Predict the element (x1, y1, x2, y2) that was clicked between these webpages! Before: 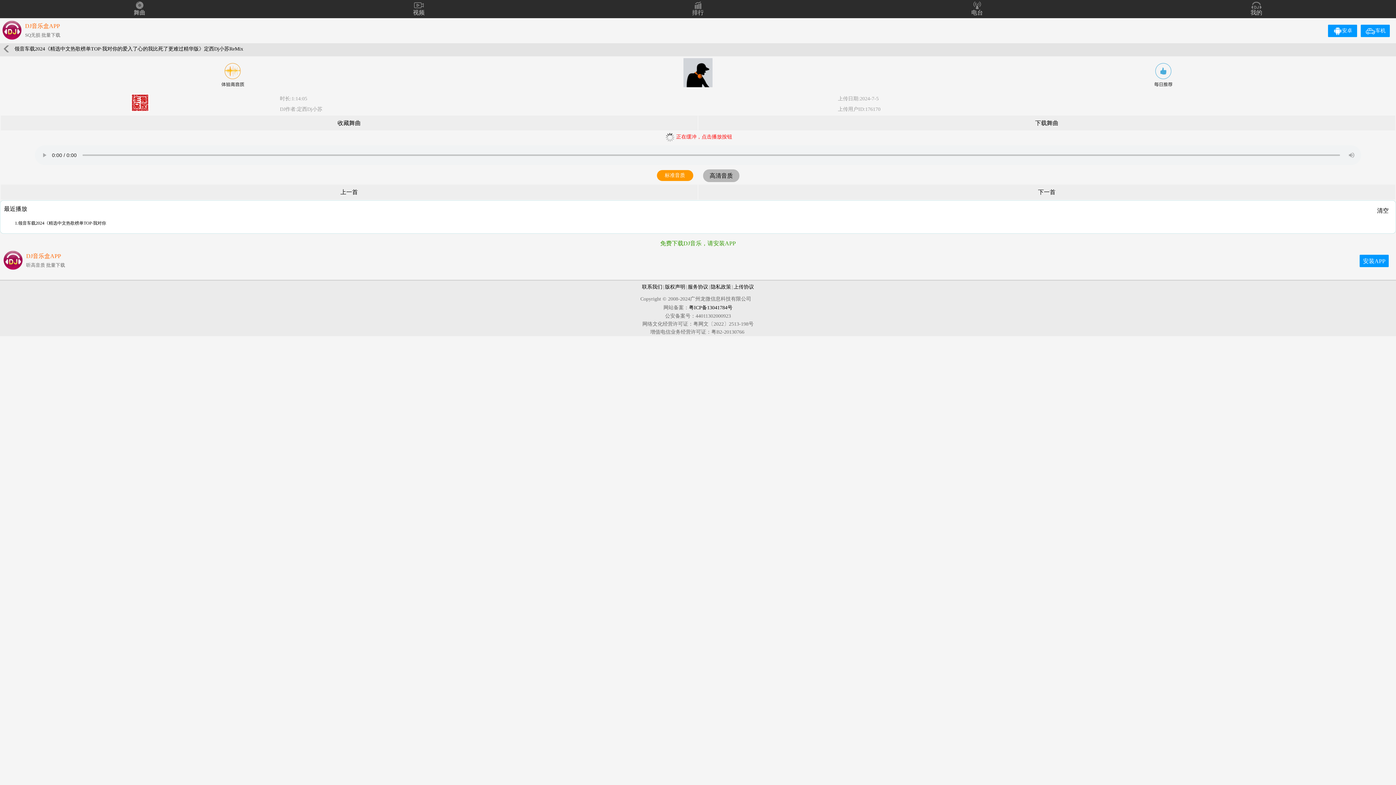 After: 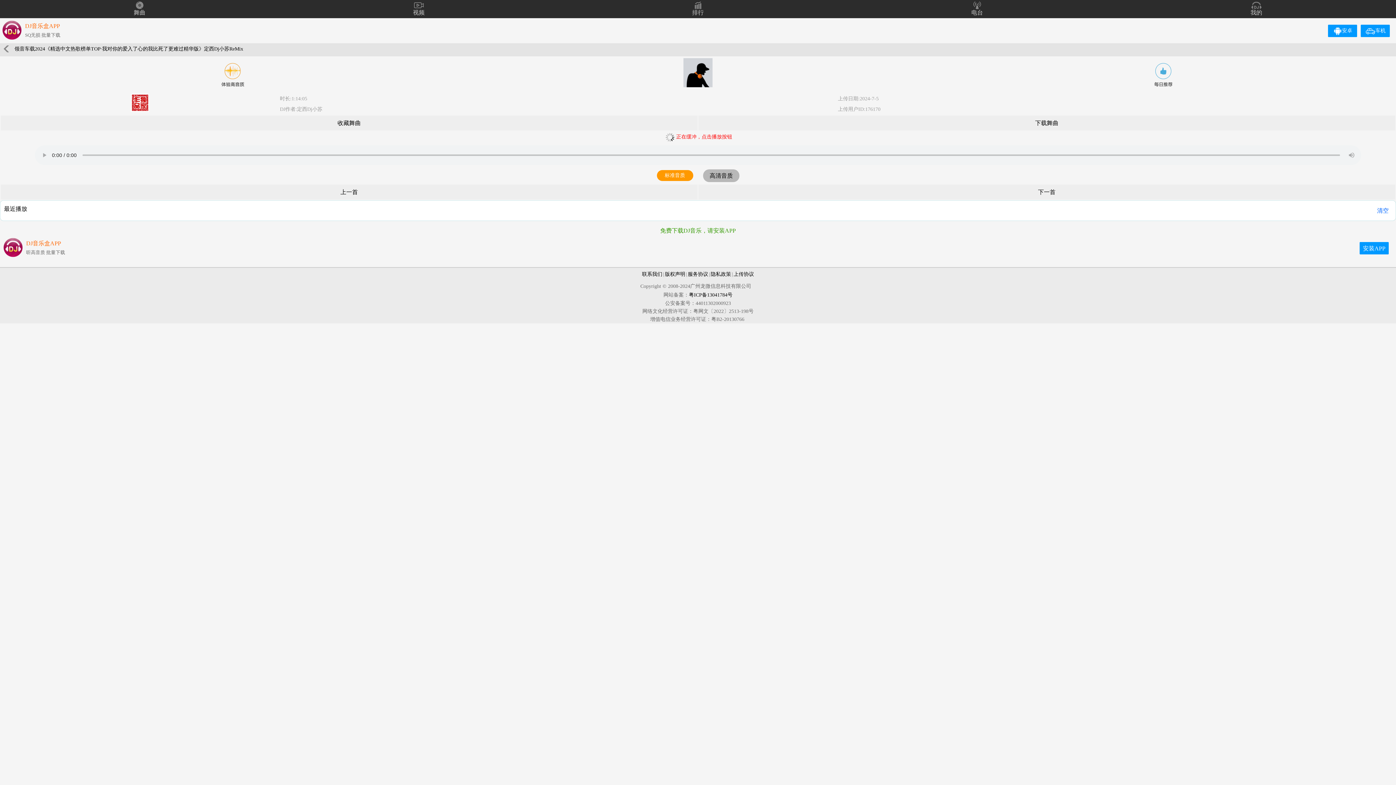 Action: label: 清空 bbox: (1377, 207, 1389, 213)